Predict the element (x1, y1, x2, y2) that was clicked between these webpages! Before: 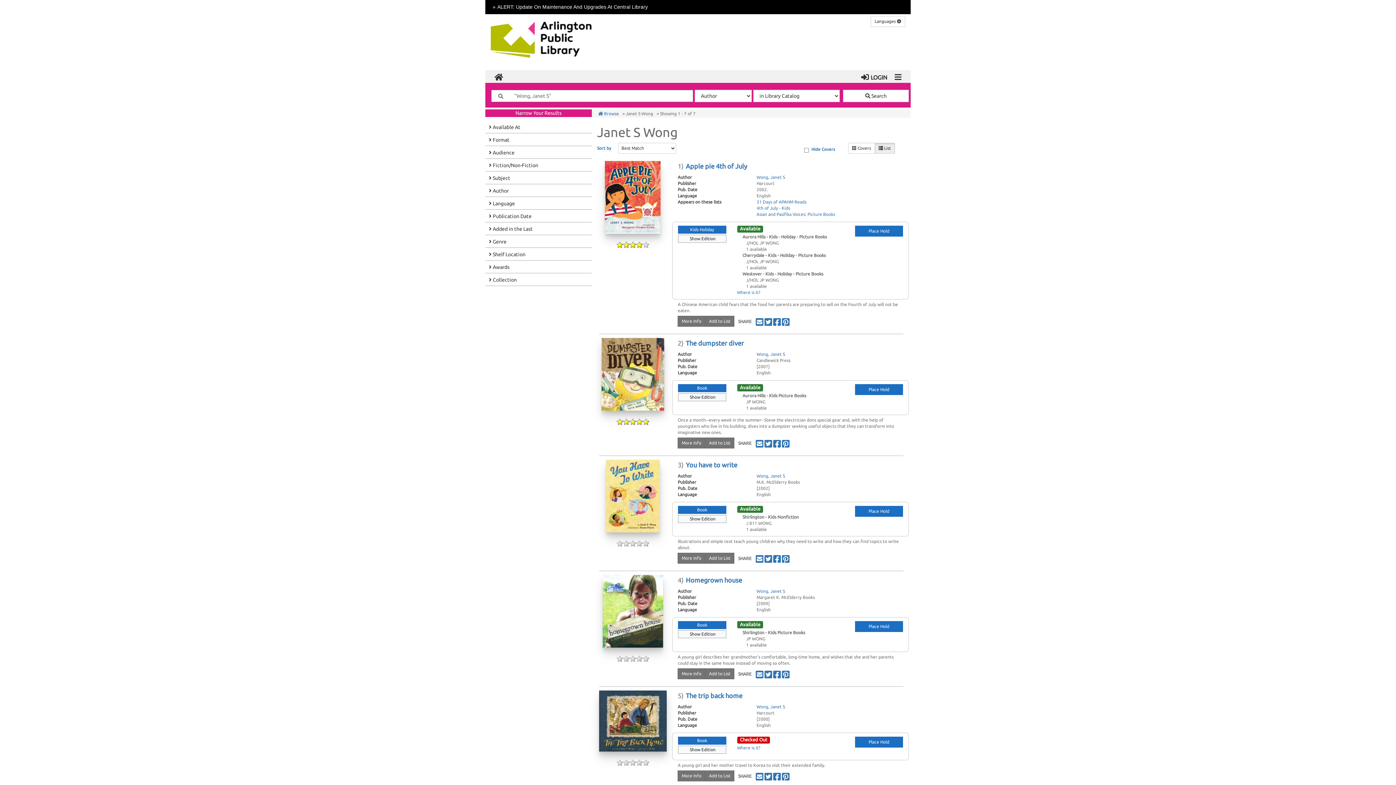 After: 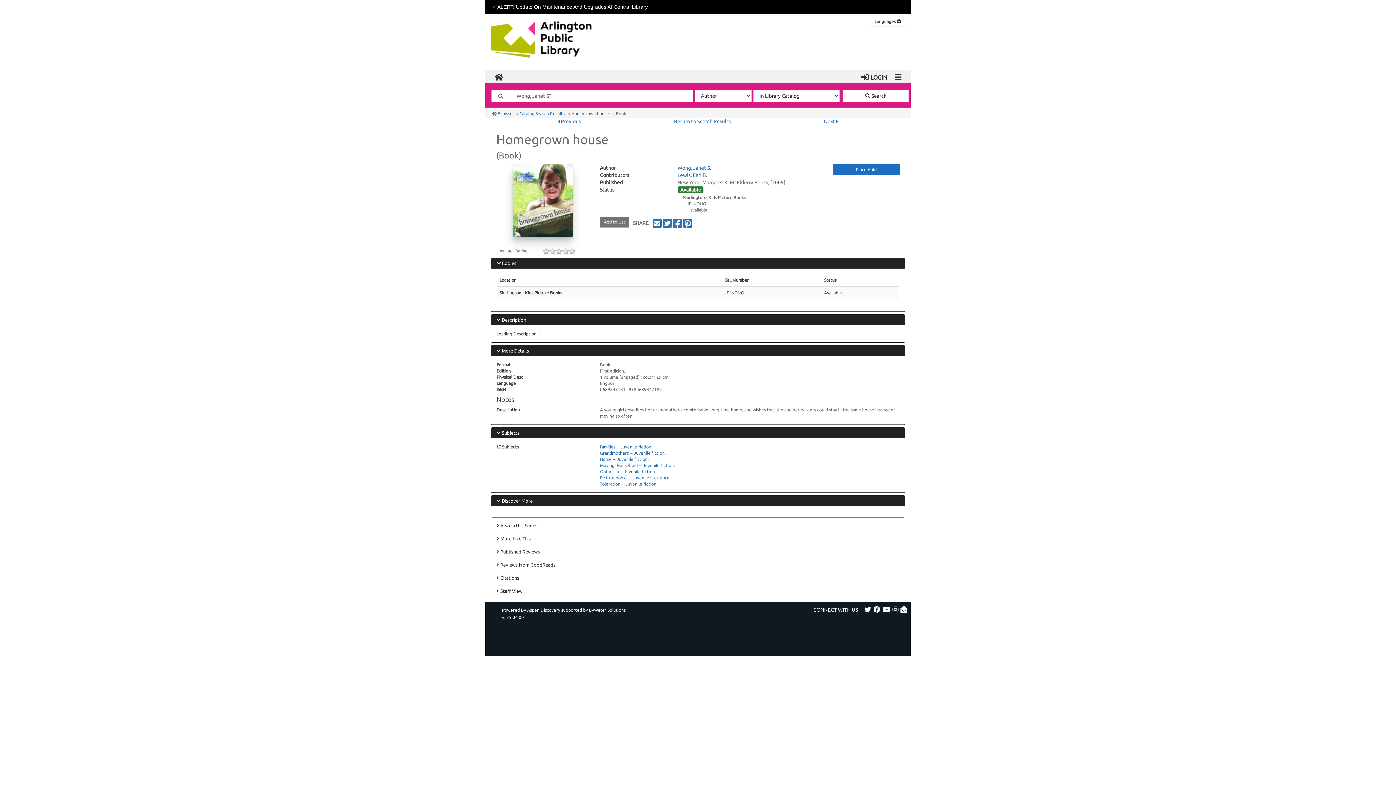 Action: label: More Info for Homegrown_house record 2fcbf141-fabe-d2ea-2bd0-ce8138d59058-eng bbox: (677, 668, 705, 679)